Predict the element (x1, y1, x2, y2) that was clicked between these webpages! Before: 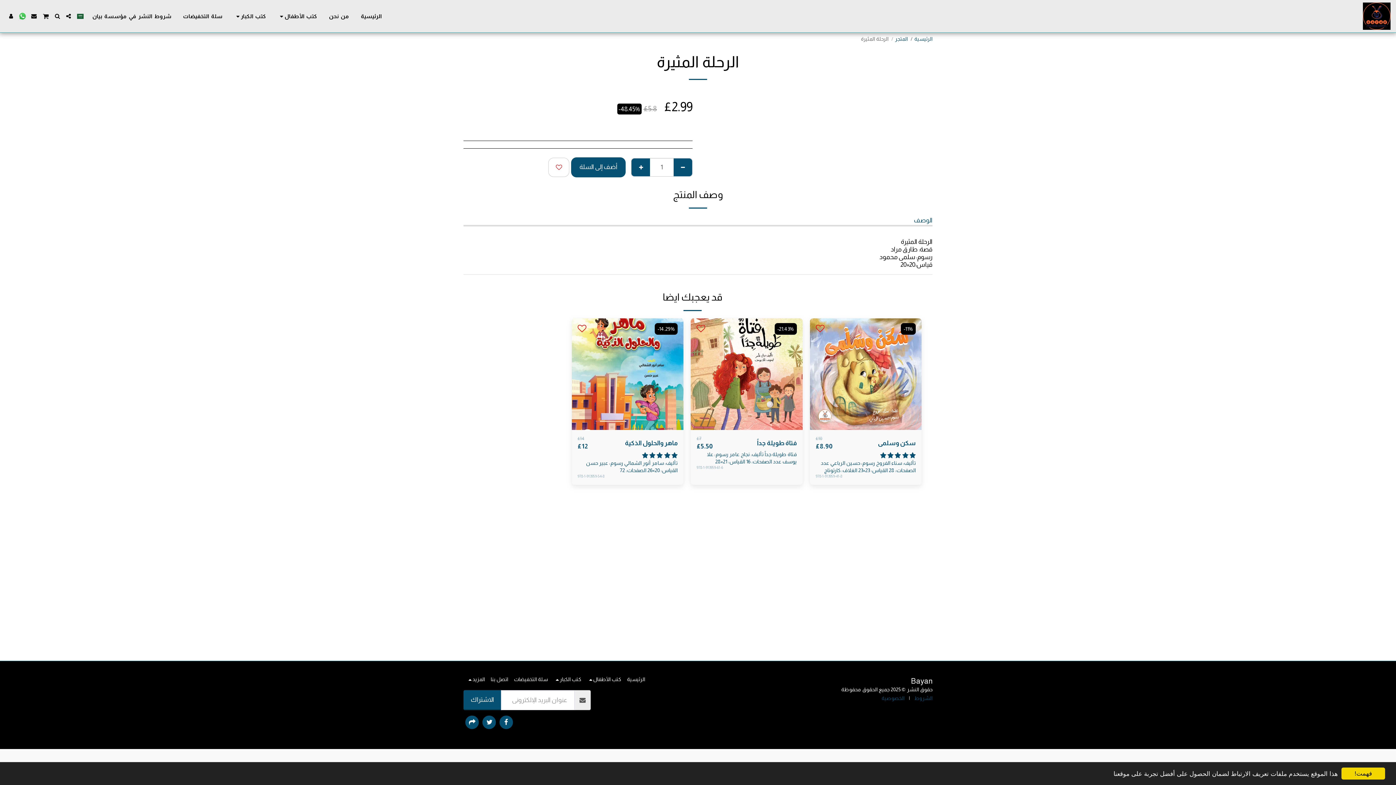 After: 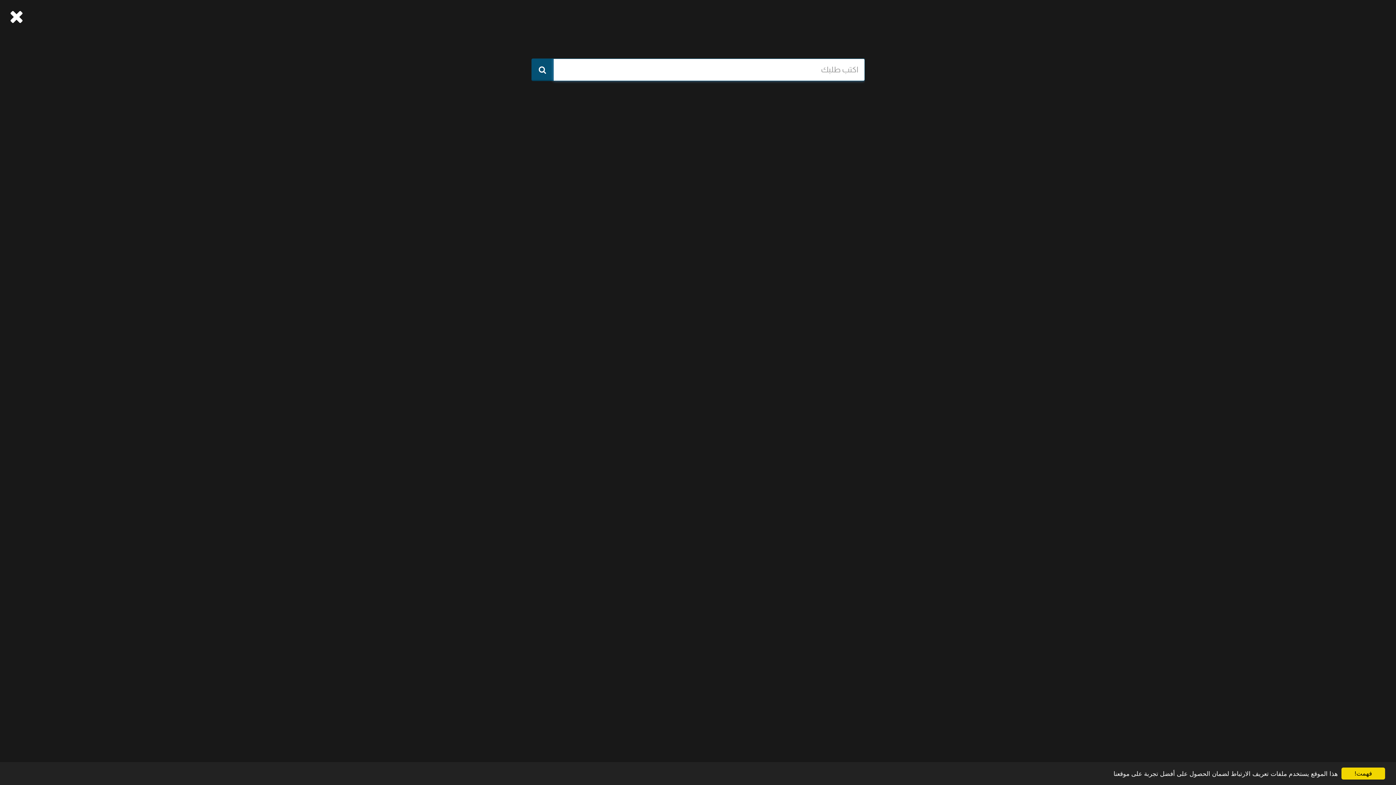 Action: label:   bbox: (51, 13, 62, 18)